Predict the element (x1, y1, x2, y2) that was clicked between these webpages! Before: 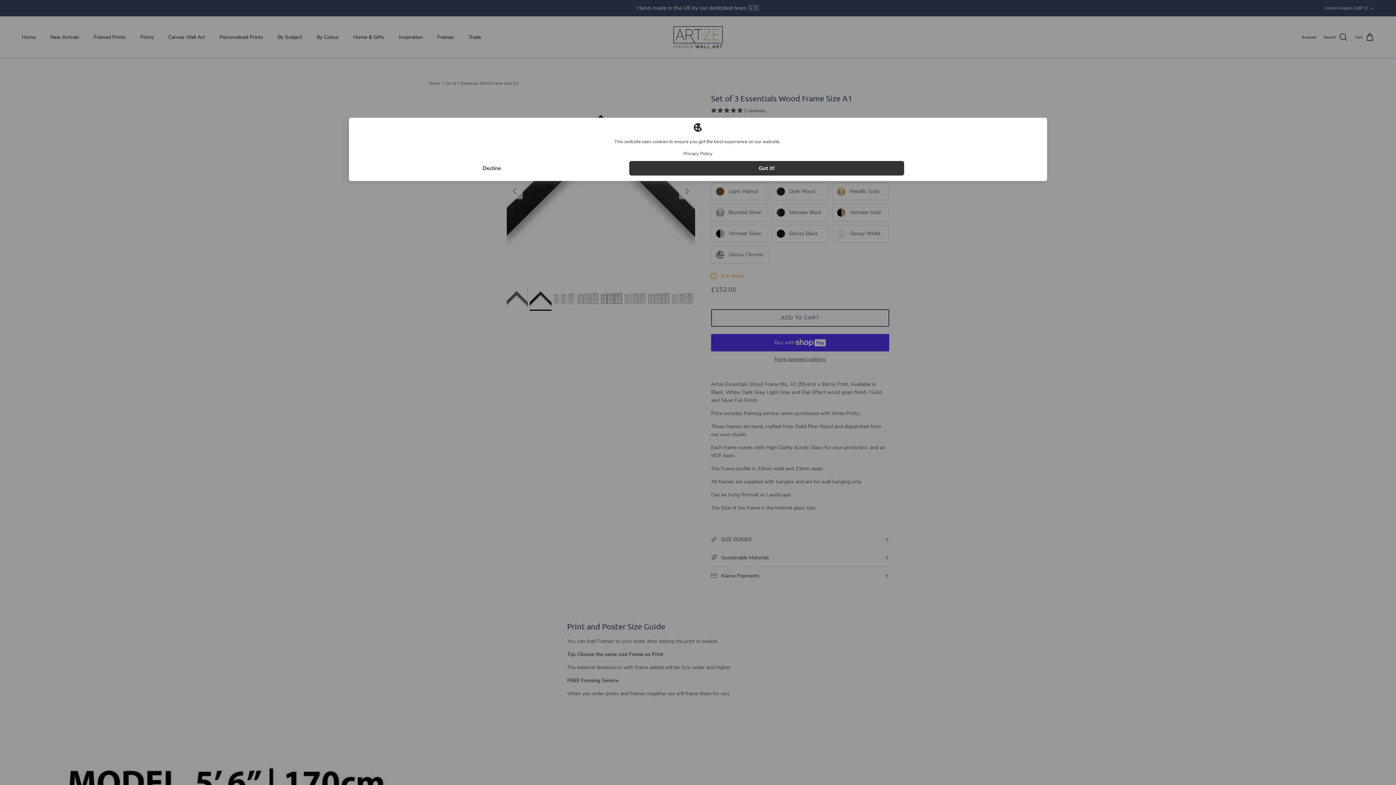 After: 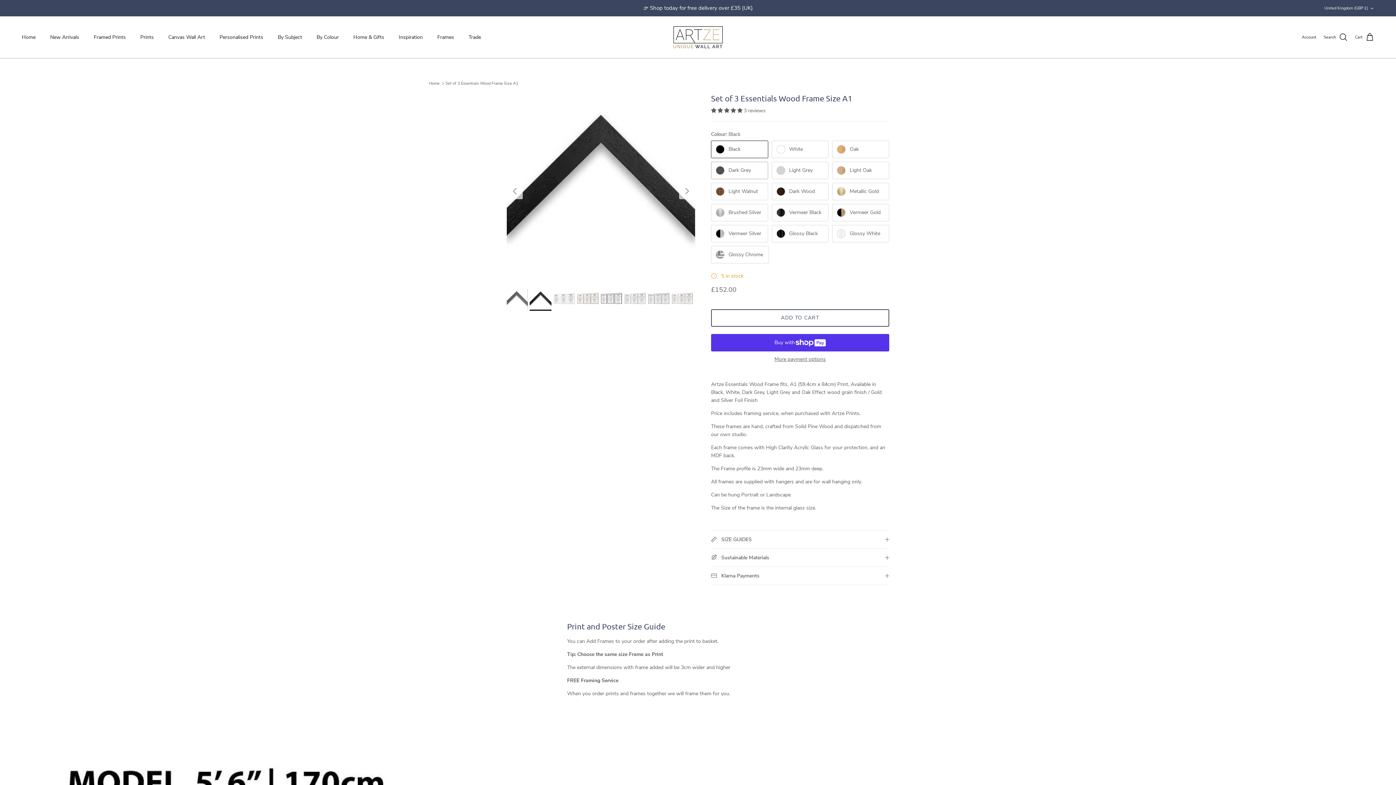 Action: bbox: (629, 161, 904, 175) label: Got it!